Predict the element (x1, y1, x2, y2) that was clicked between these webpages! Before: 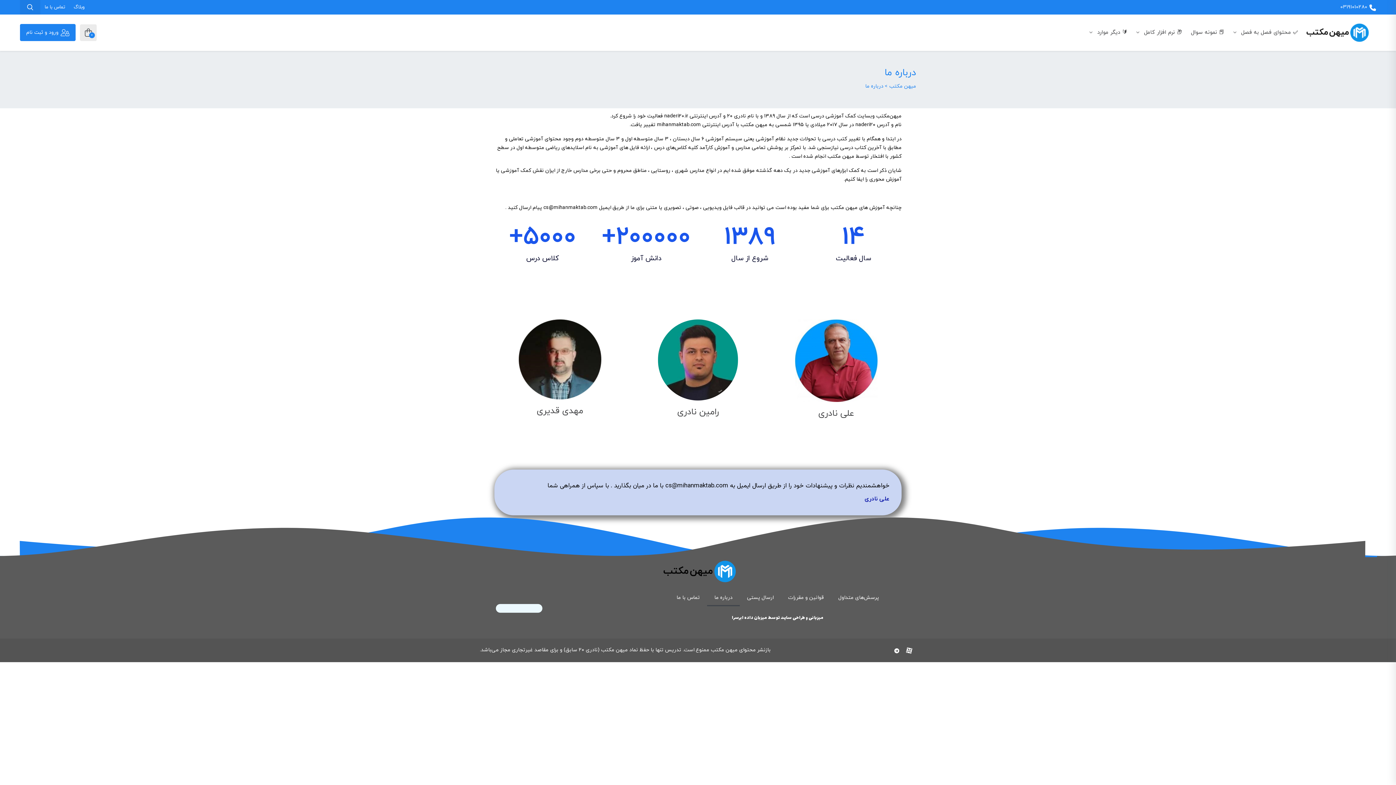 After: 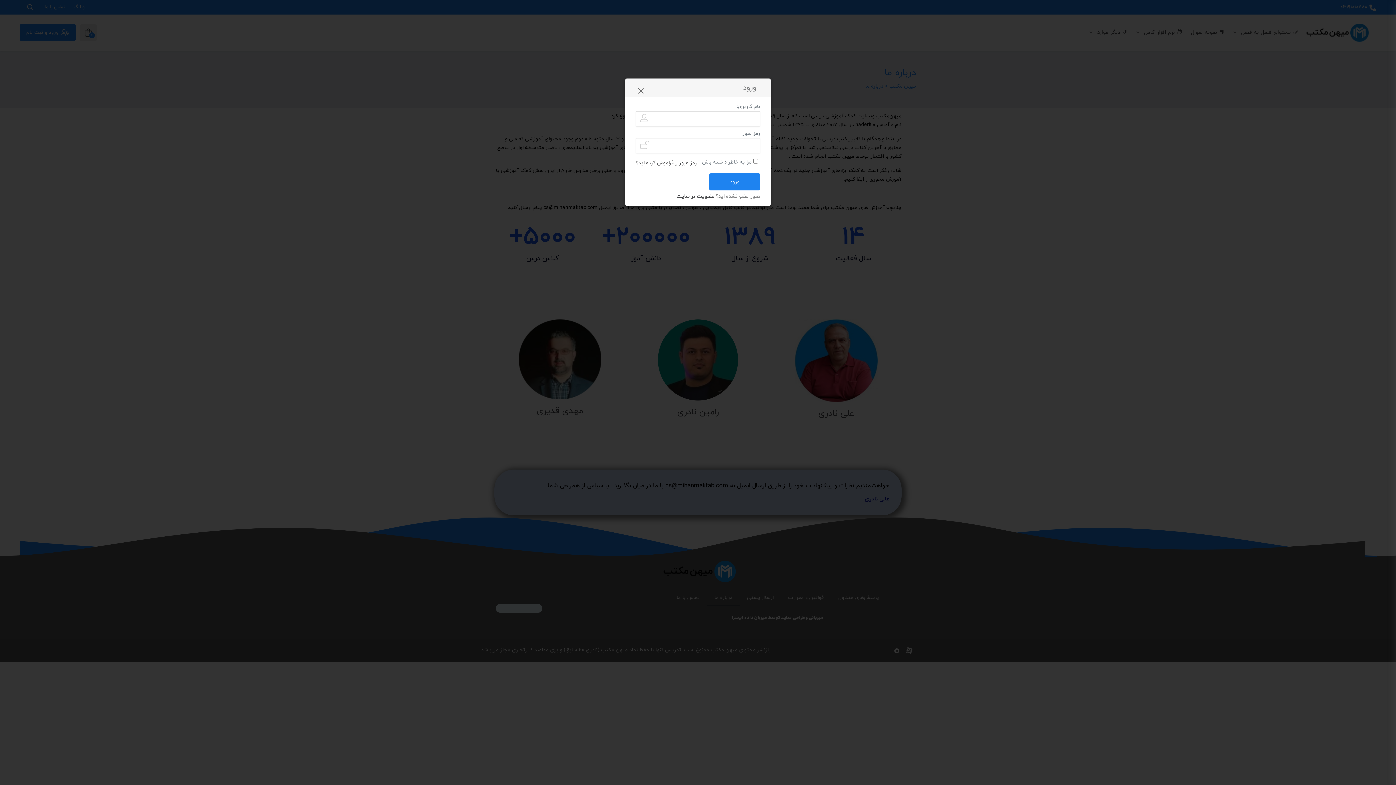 Action: label: ورود و ثبت نام bbox: (20, 24, 75, 41)